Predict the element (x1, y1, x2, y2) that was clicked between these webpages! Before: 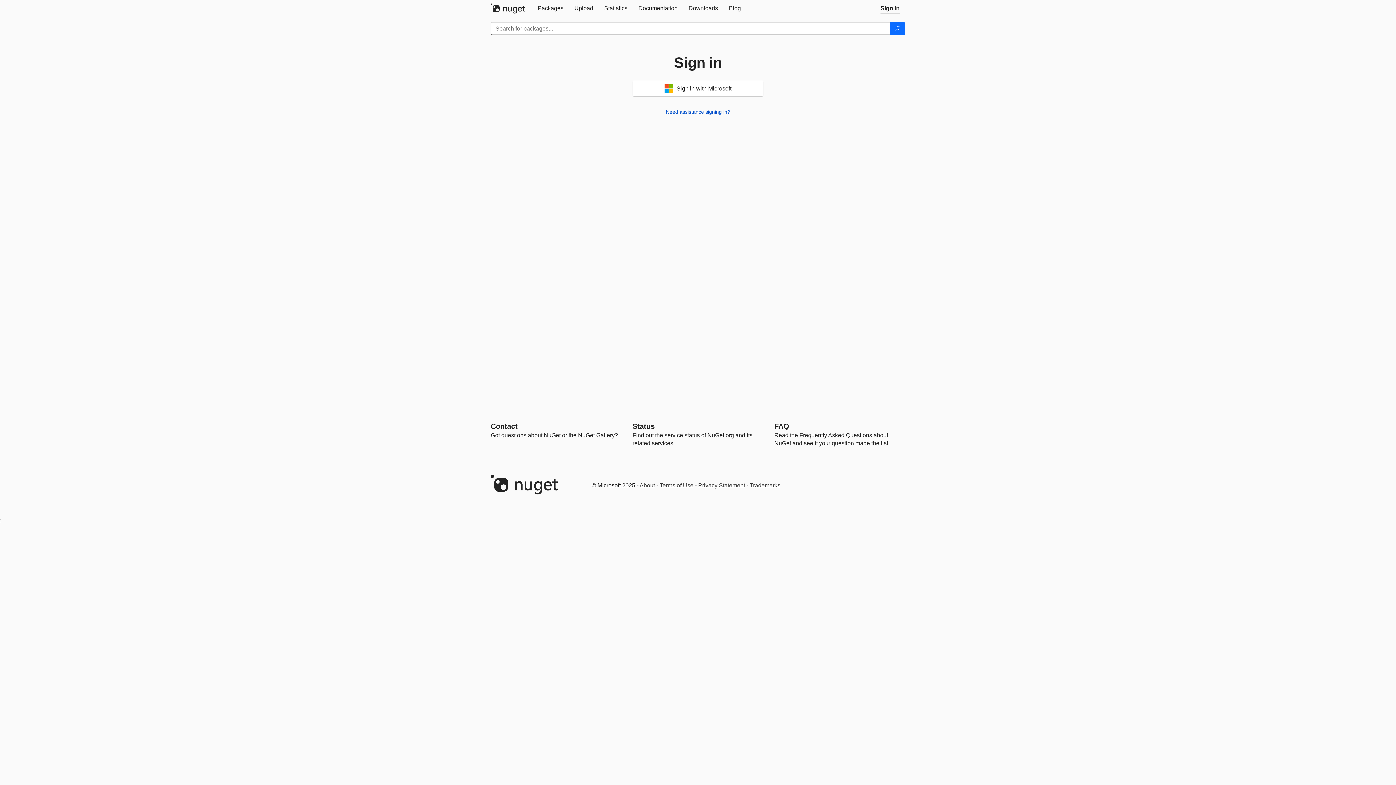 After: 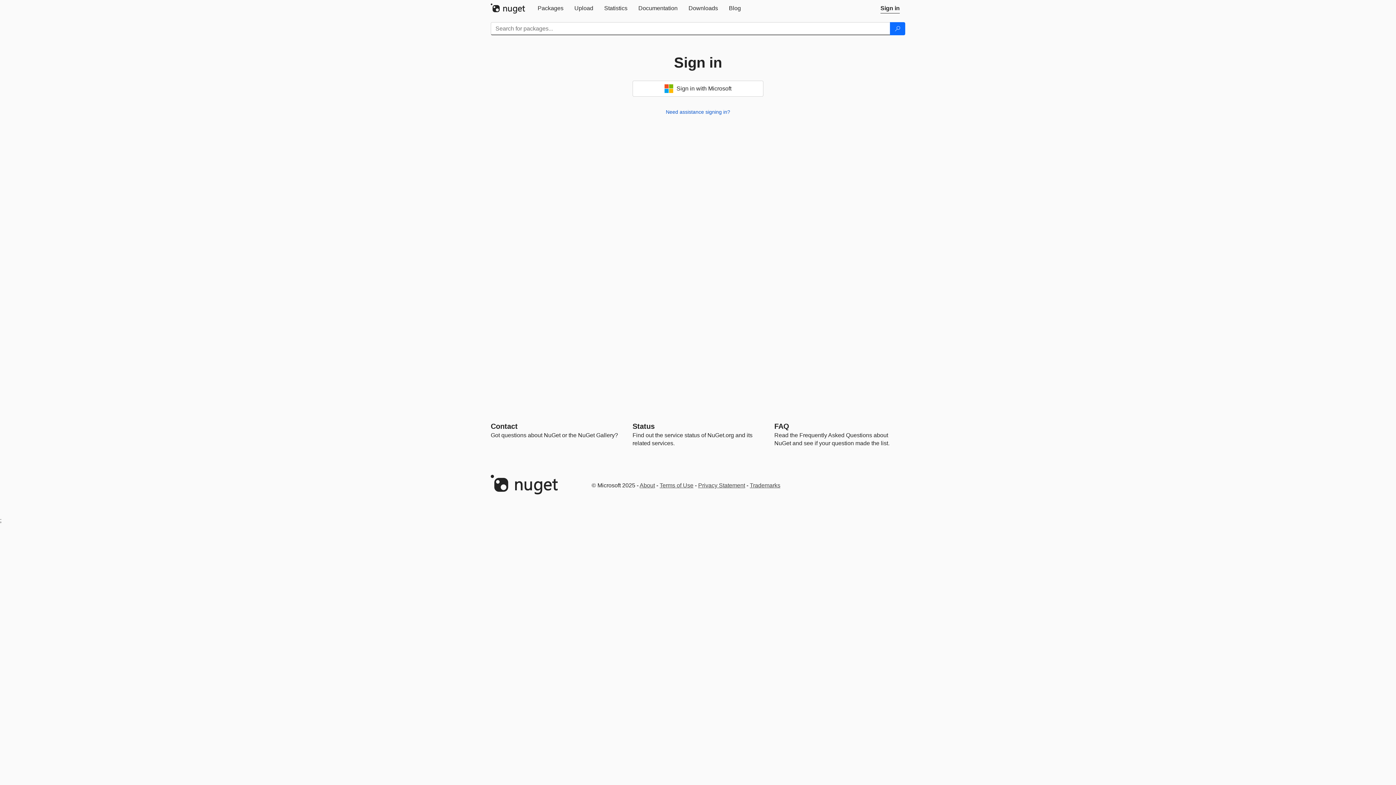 Action: bbox: (875, 0, 905, 16) label: Sign in